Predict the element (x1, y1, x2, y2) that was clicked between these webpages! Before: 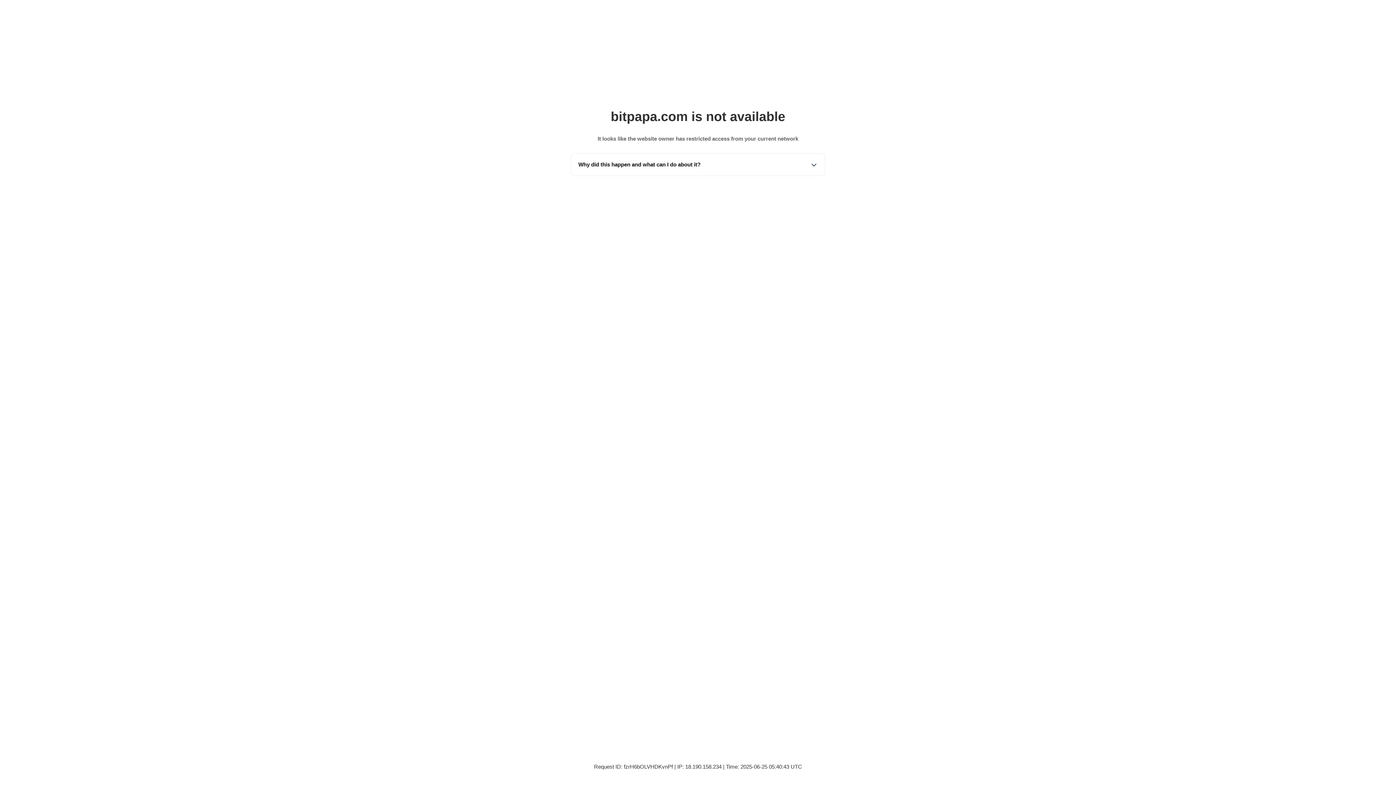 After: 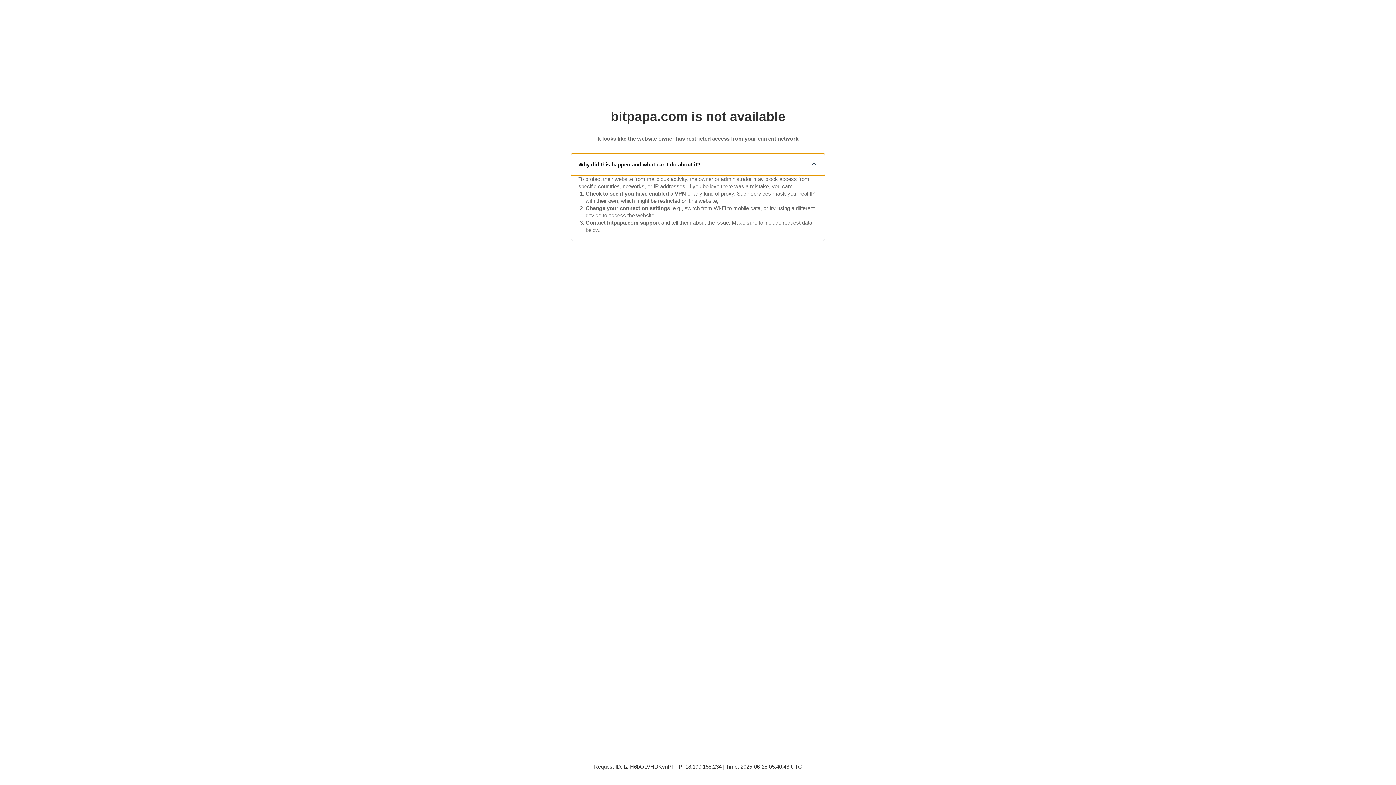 Action: label: Why did this happen and what can I do about it? bbox: (571, 153, 825, 175)